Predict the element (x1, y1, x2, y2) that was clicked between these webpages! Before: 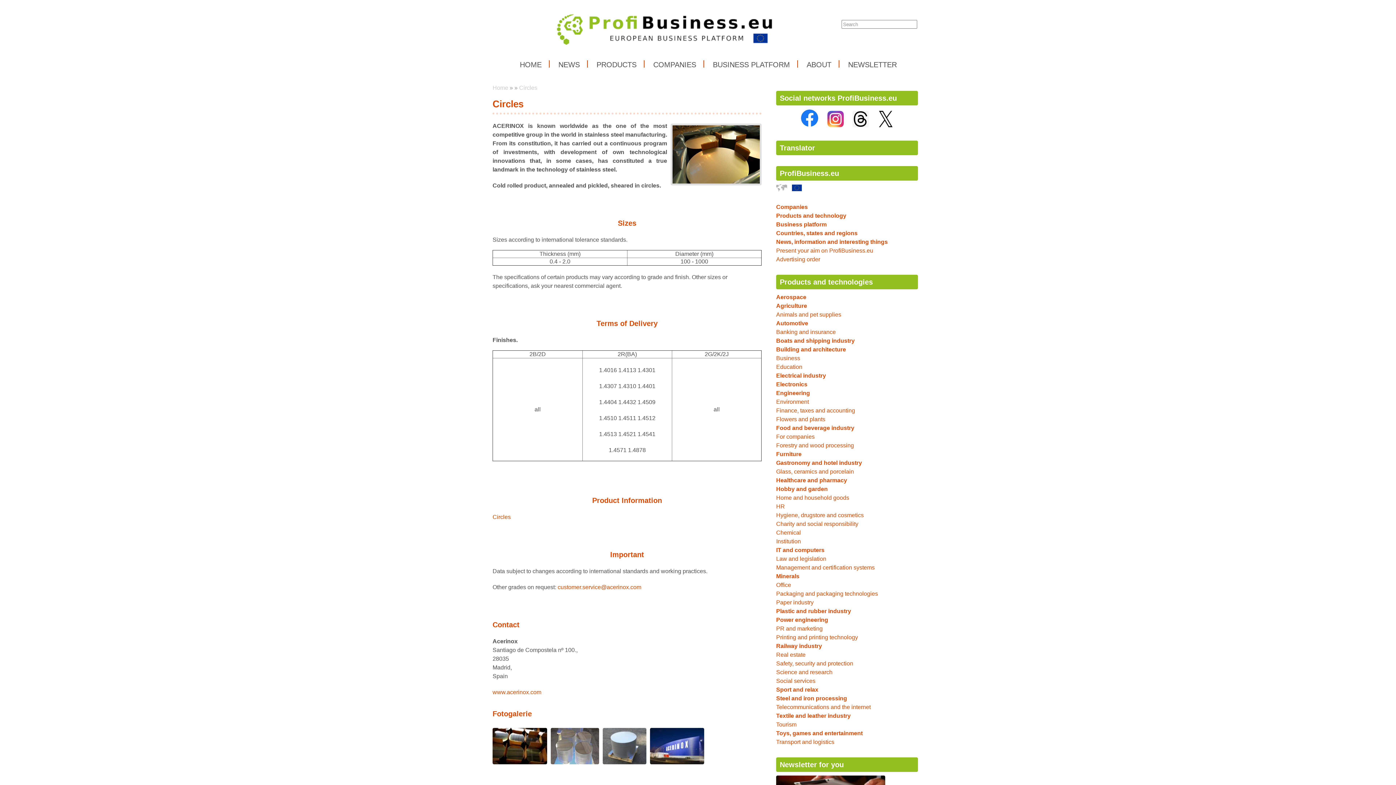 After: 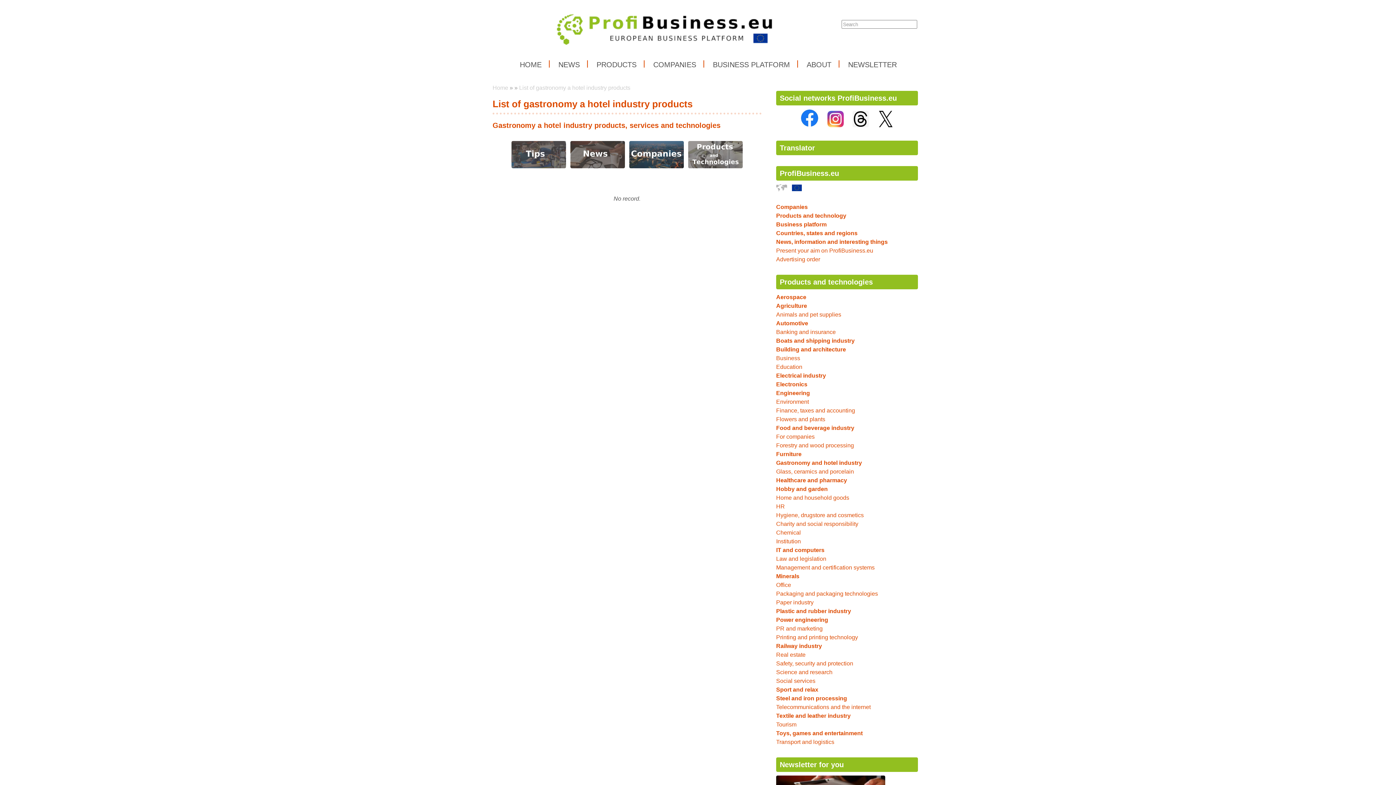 Action: label: Gastronomy and hotel industry bbox: (776, 460, 862, 466)